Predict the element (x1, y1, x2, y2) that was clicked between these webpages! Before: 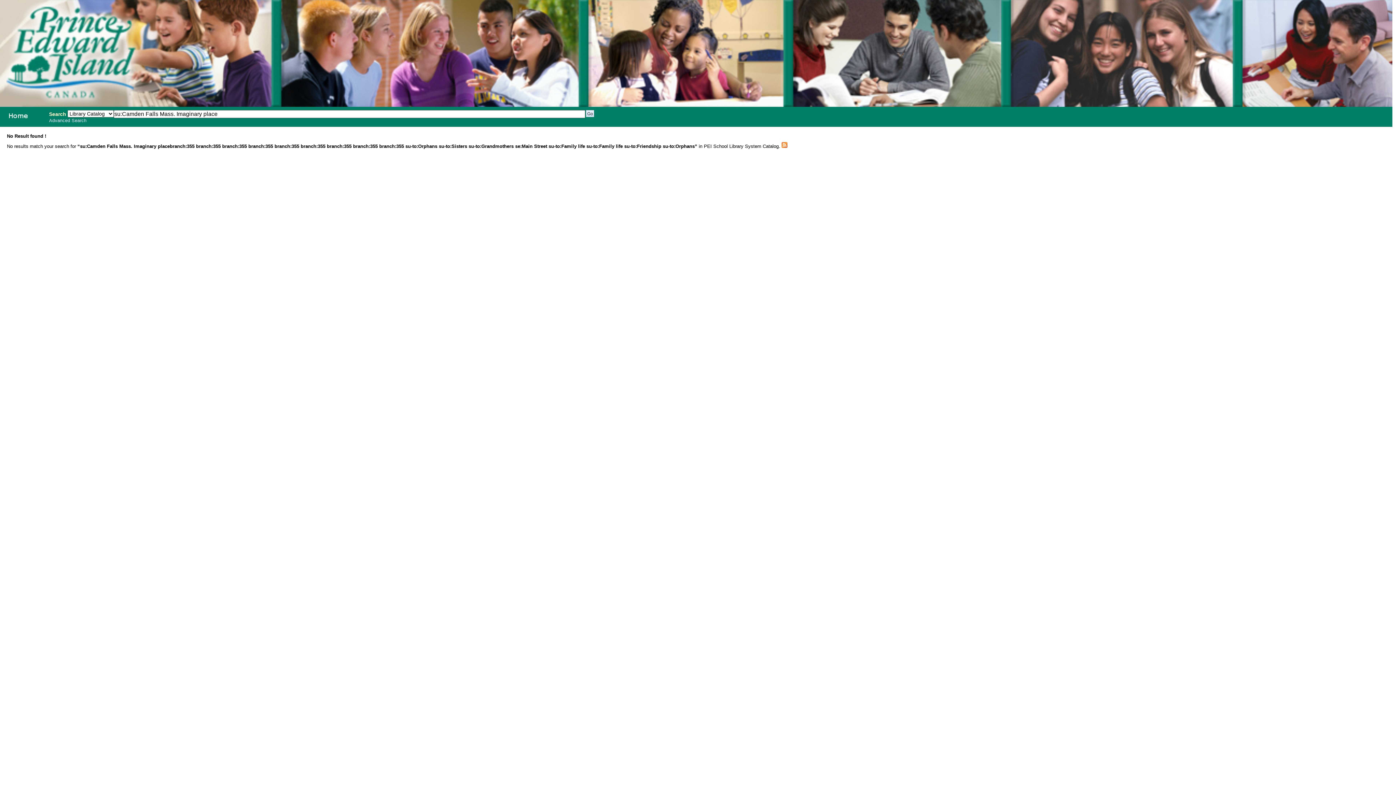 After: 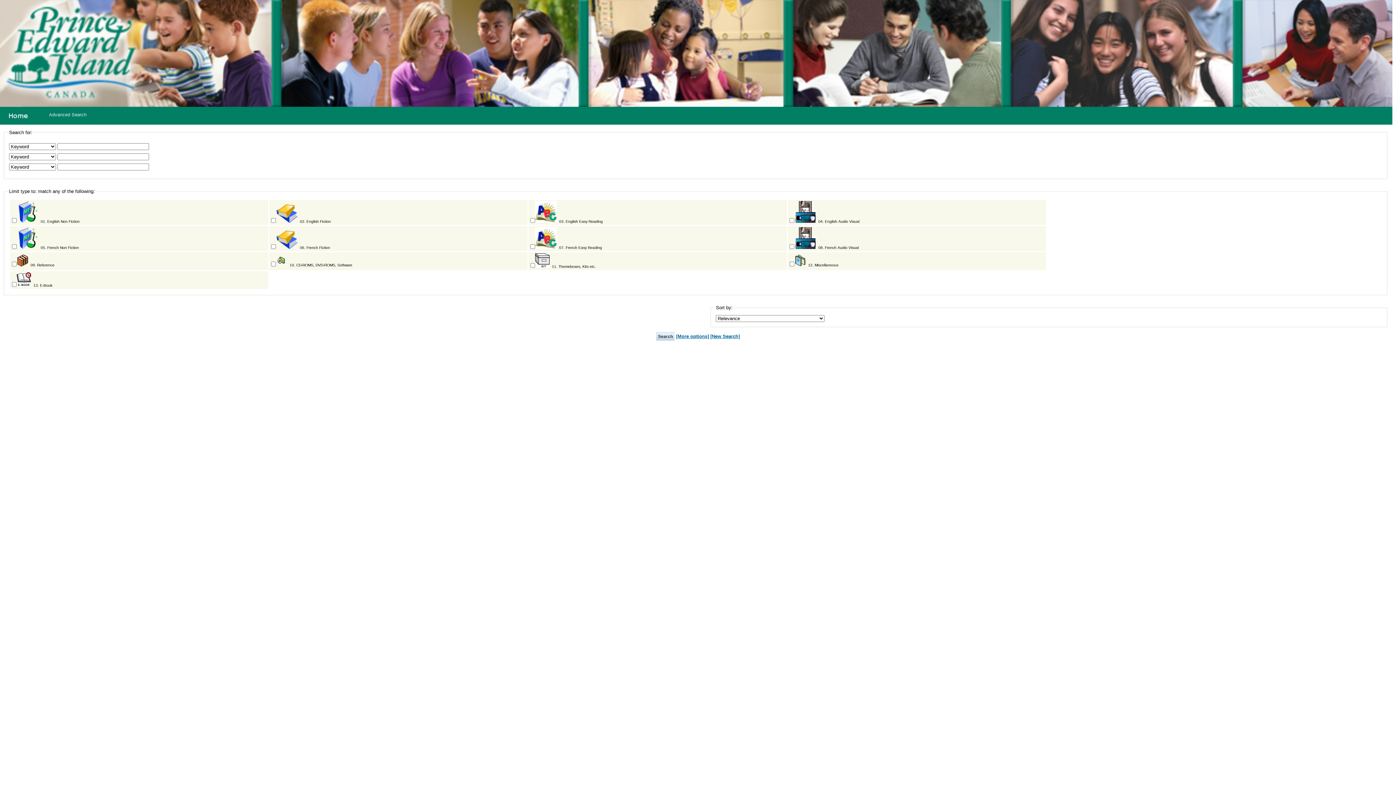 Action: bbox: (49, 118, 86, 123) label: Advanced Search